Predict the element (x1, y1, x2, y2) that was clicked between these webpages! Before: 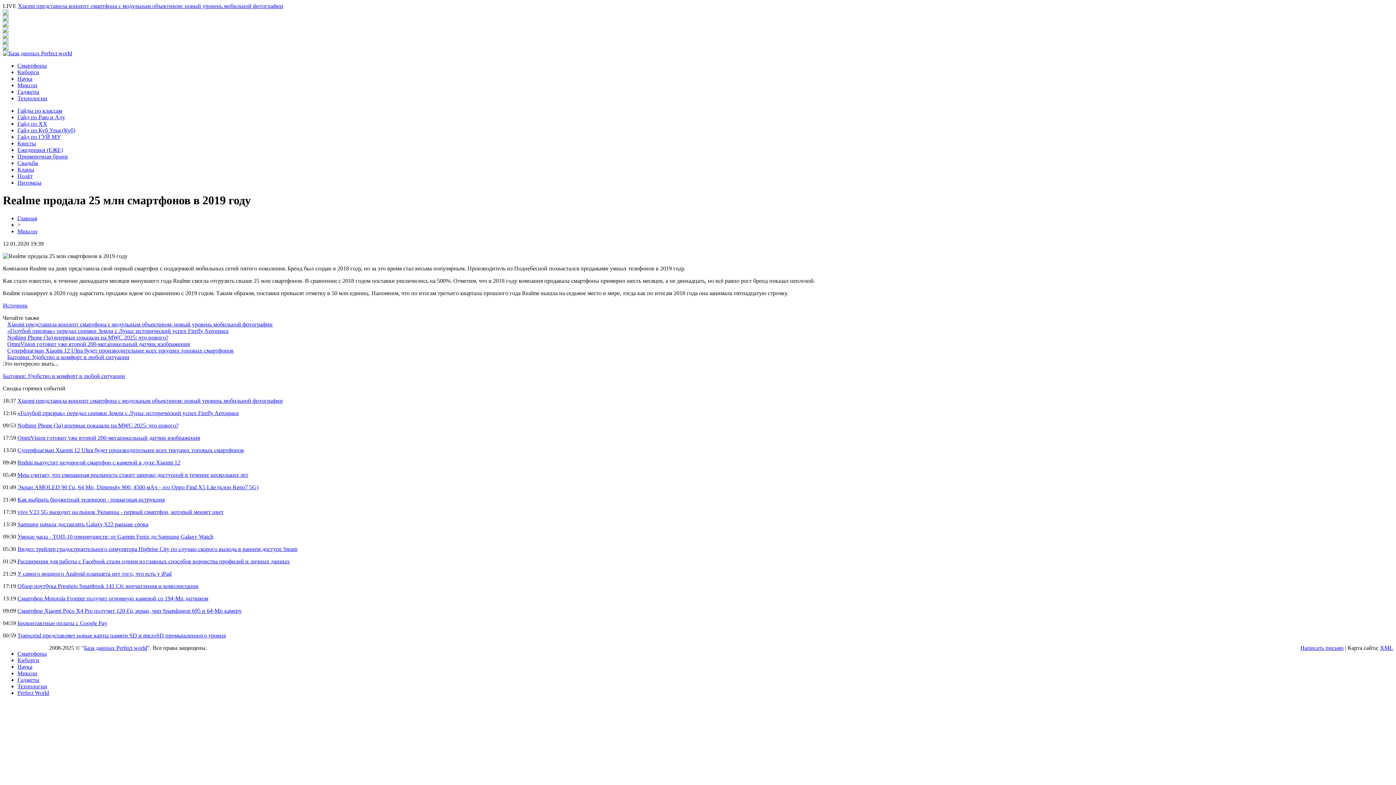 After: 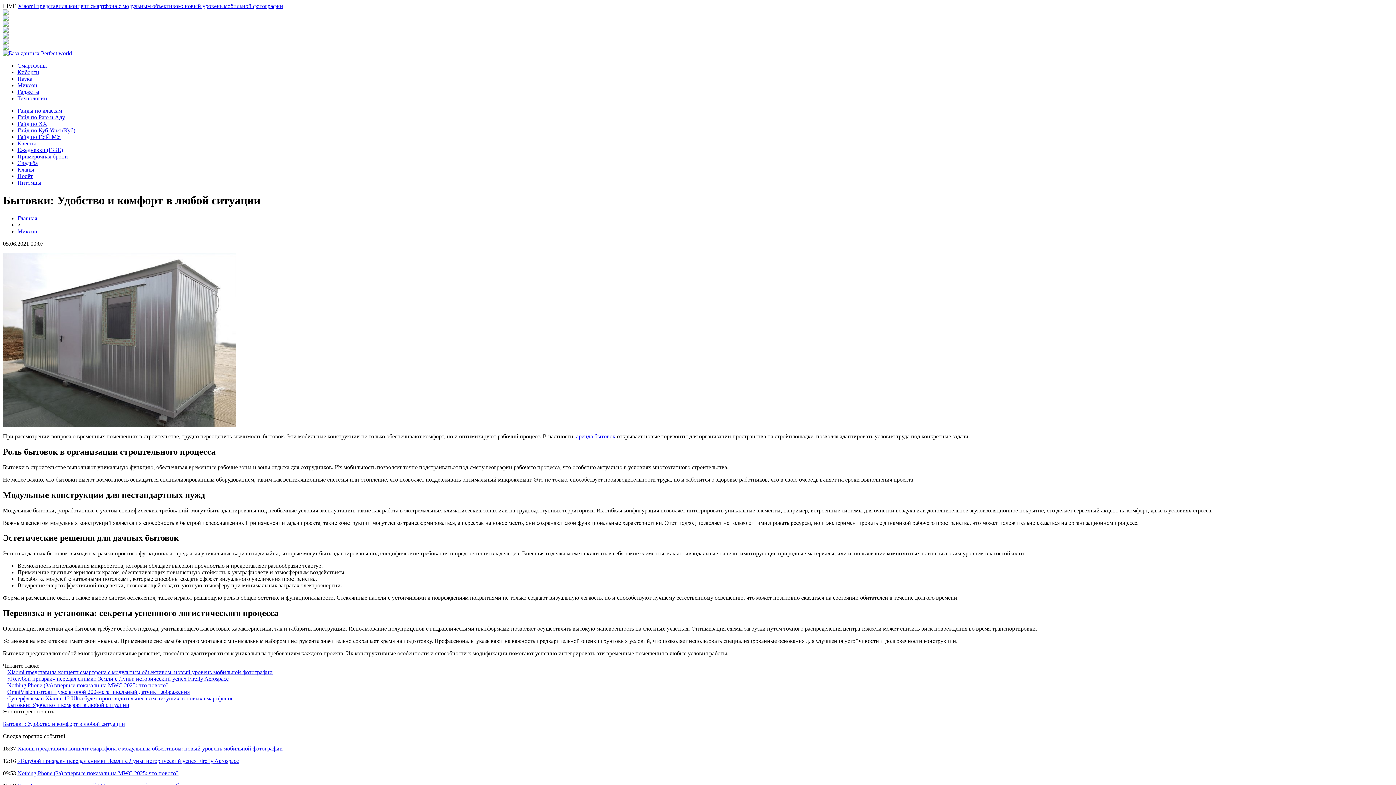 Action: label: Бытовки: Удобство и комфорт в любой ситуации bbox: (7, 354, 129, 360)